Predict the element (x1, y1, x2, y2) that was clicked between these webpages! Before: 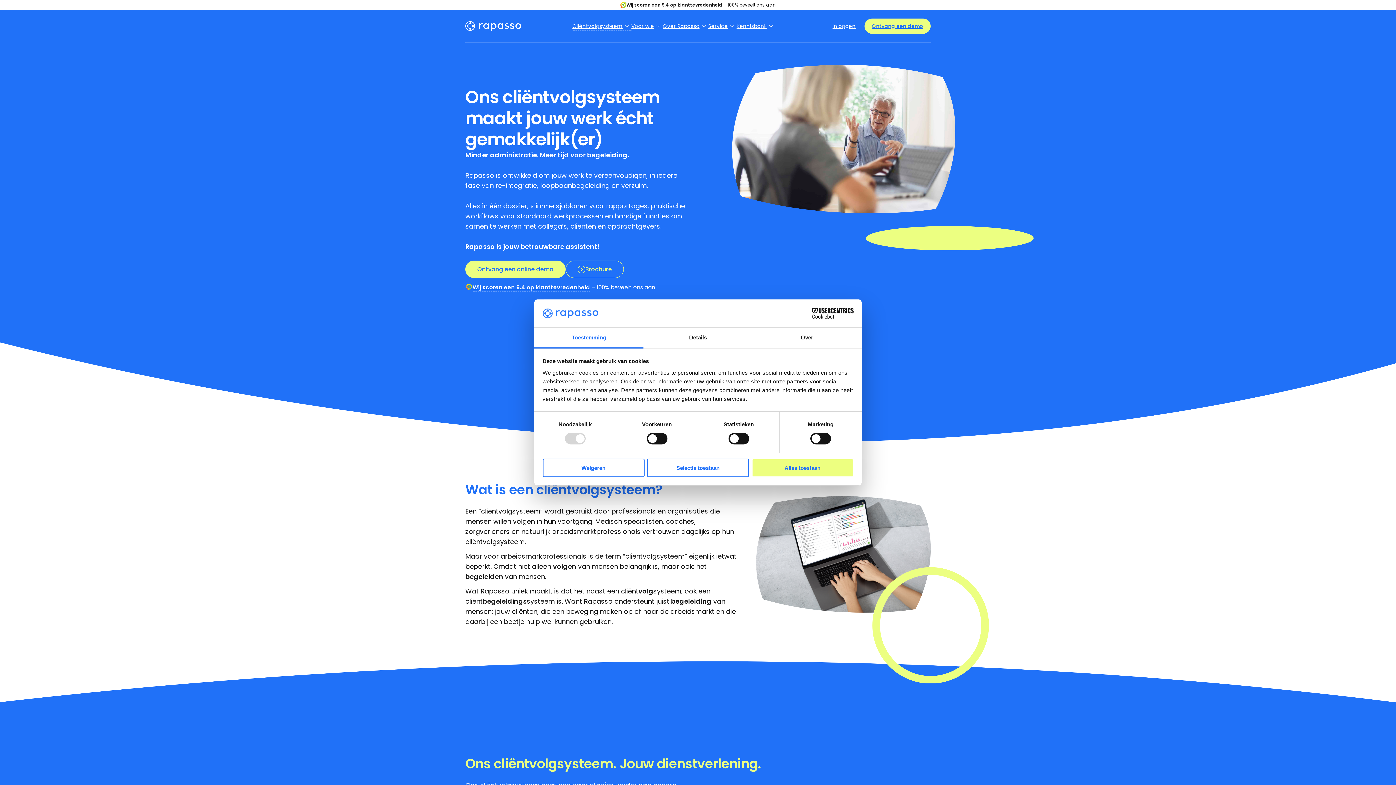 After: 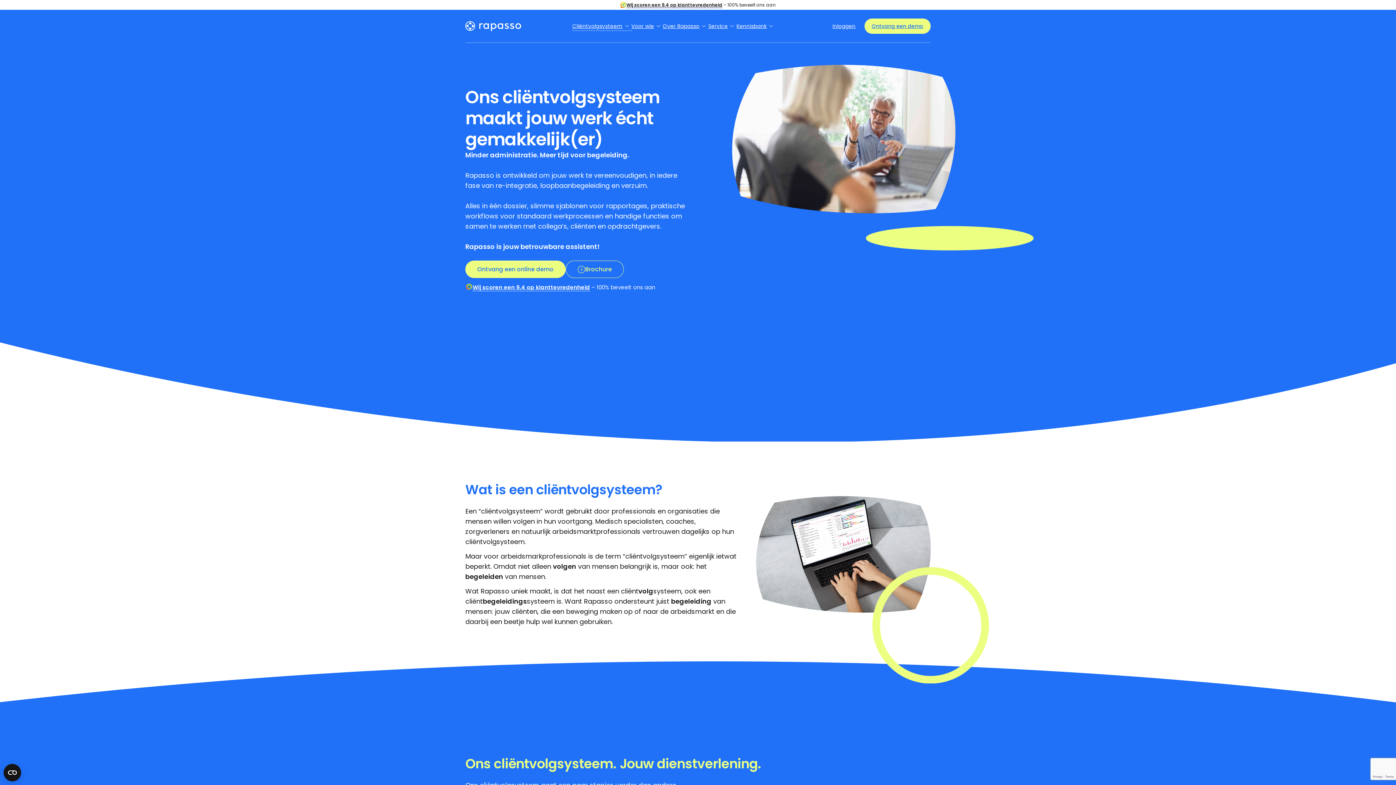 Action: label: Selectie toestaan bbox: (647, 458, 749, 477)